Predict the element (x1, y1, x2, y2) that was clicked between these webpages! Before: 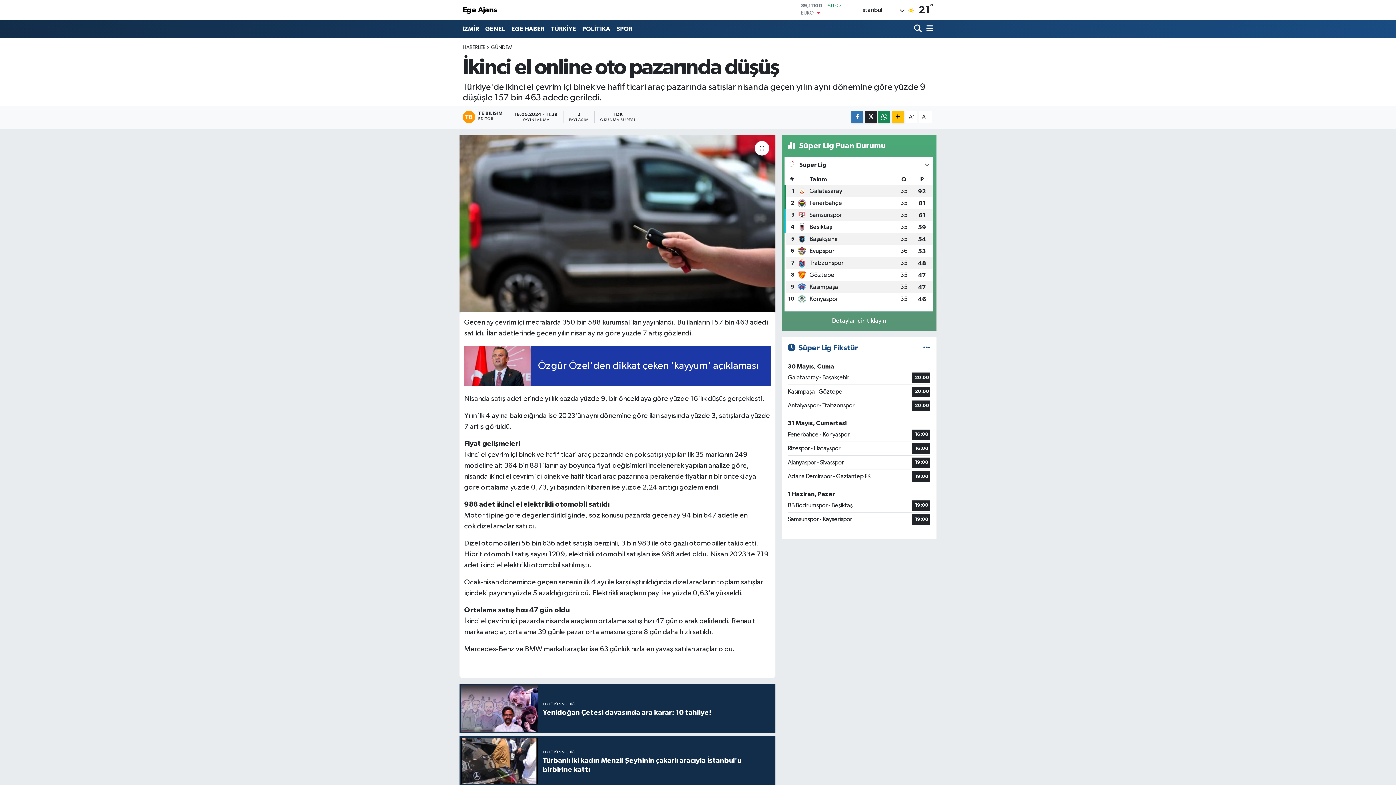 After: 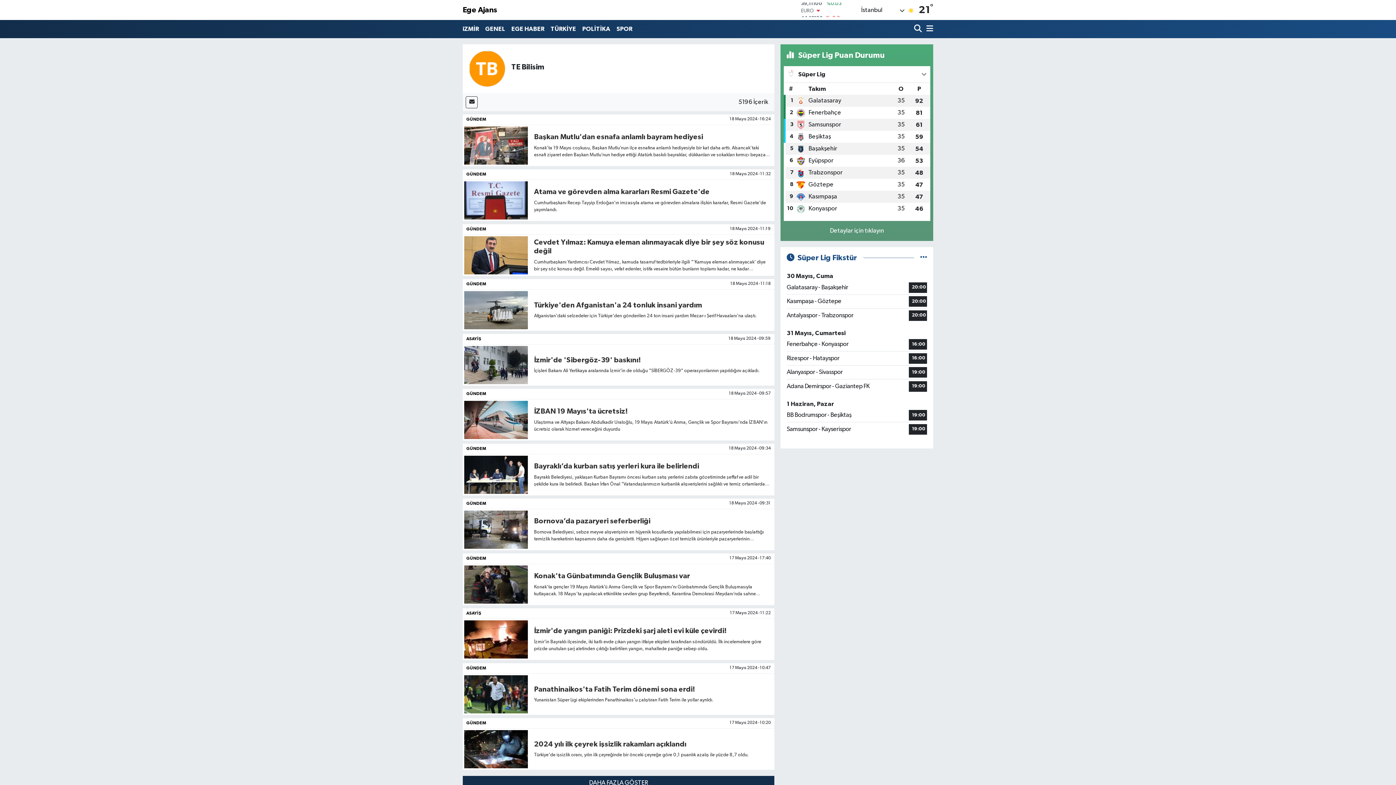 Action: bbox: (462, 111, 509, 123) label: TE BİLİSİM
EDİTÖR